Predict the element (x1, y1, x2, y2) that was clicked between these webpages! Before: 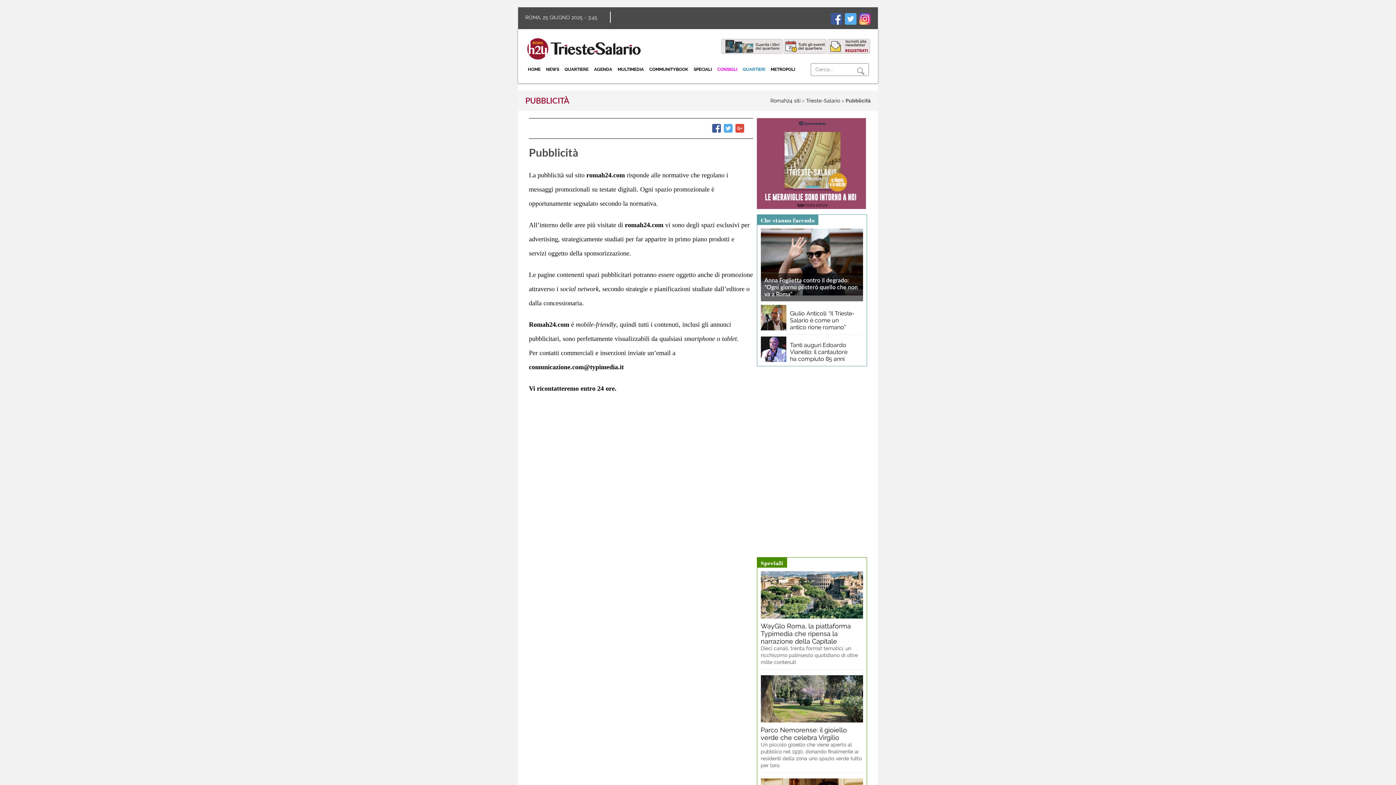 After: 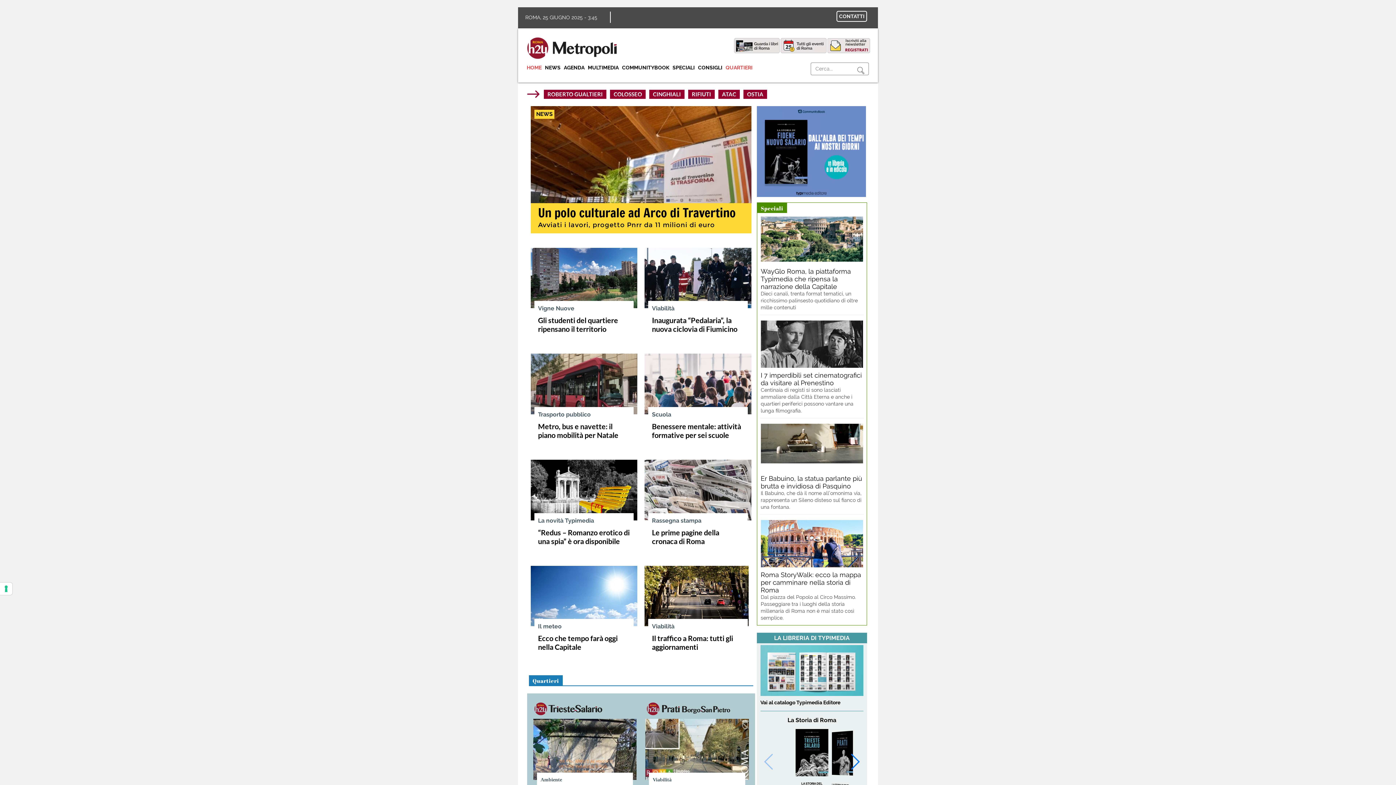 Action: bbox: (768, 64, 797, 72) label: METROPOLI